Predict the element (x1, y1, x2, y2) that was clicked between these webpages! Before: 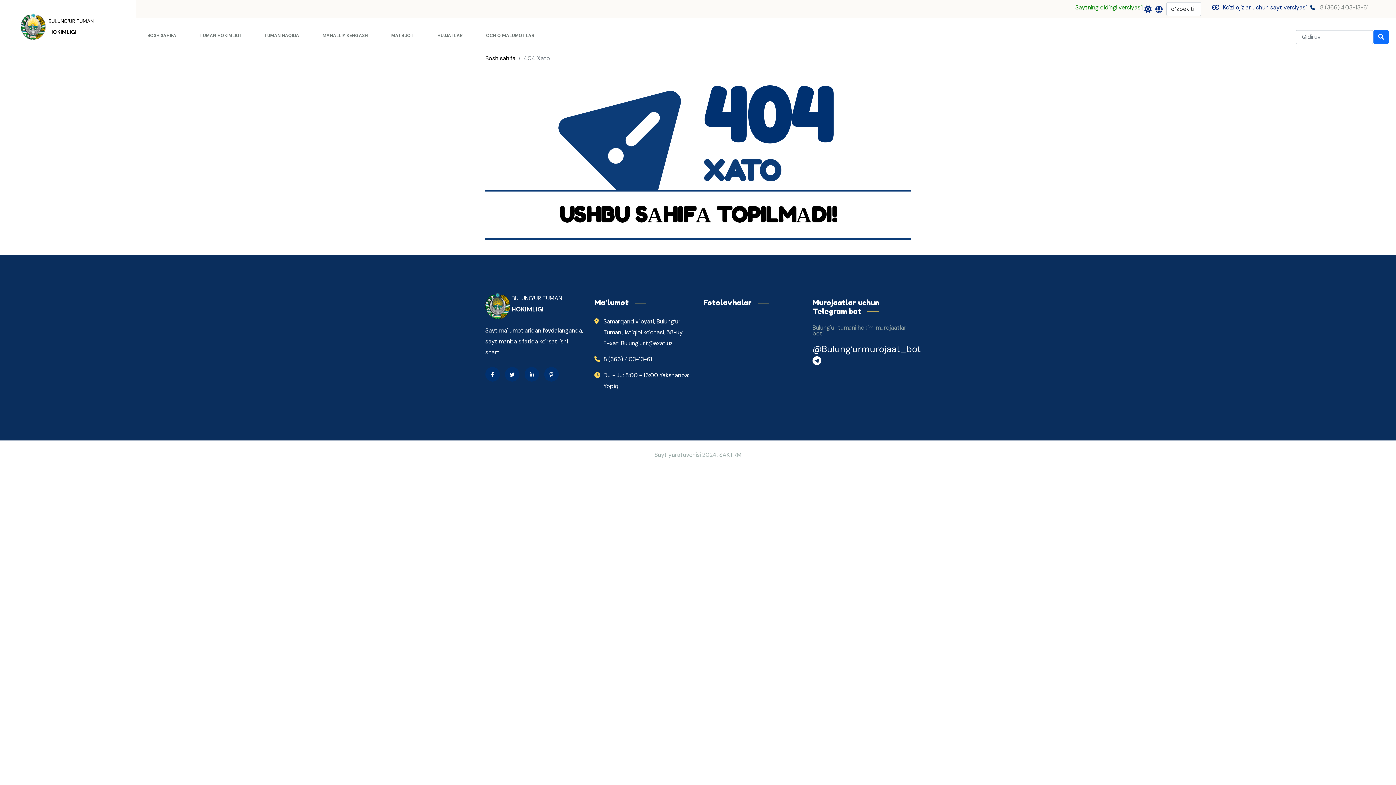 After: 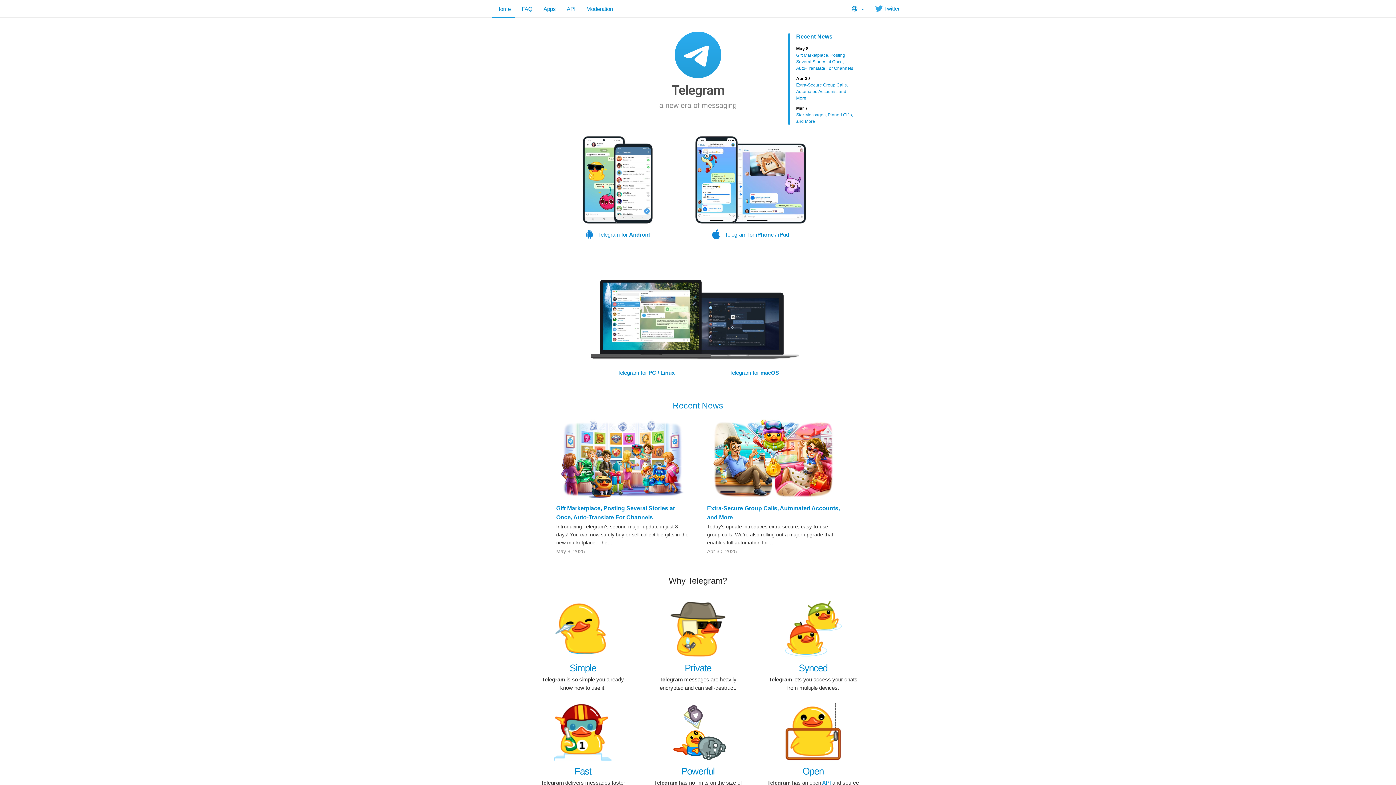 Action: label: @Bulung‘urmurojaat_bot  bbox: (812, 343, 921, 355)